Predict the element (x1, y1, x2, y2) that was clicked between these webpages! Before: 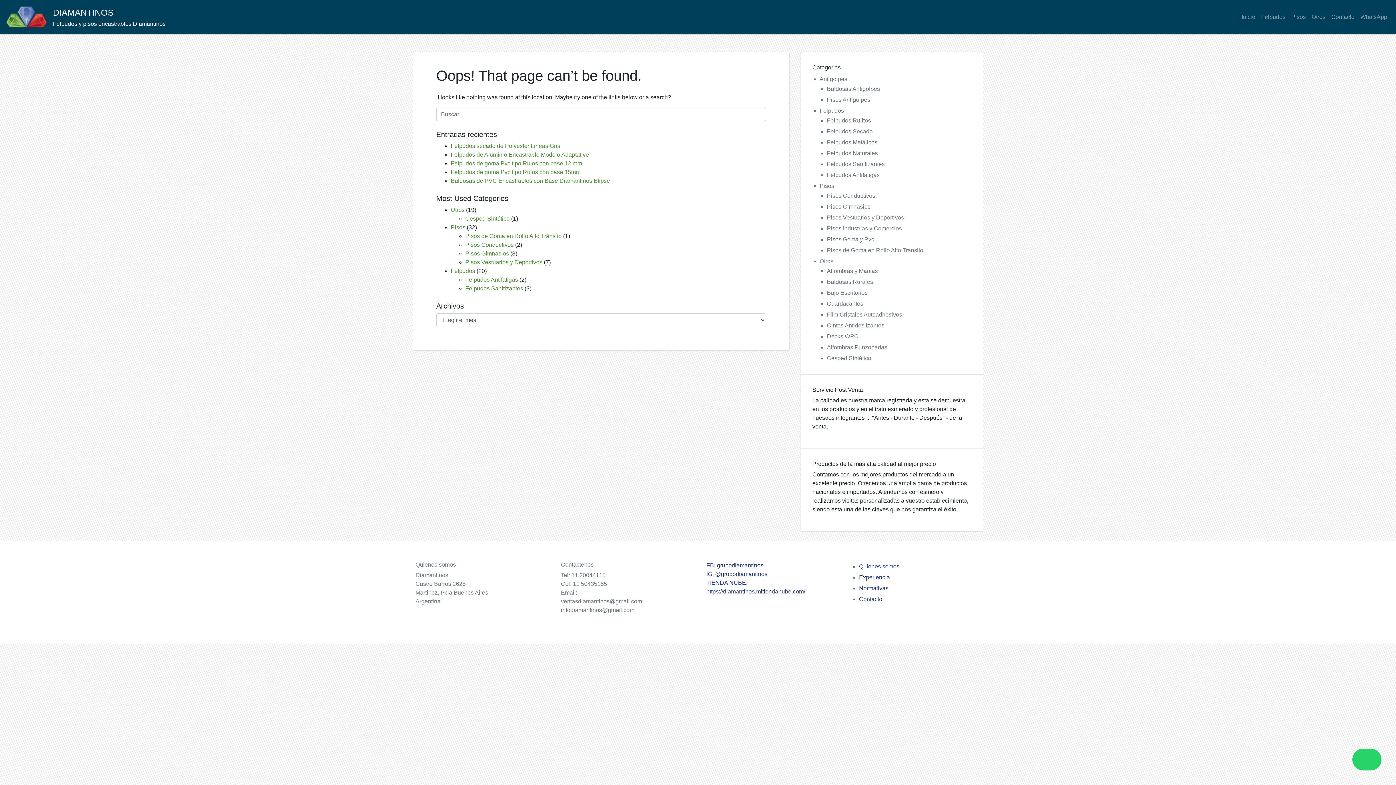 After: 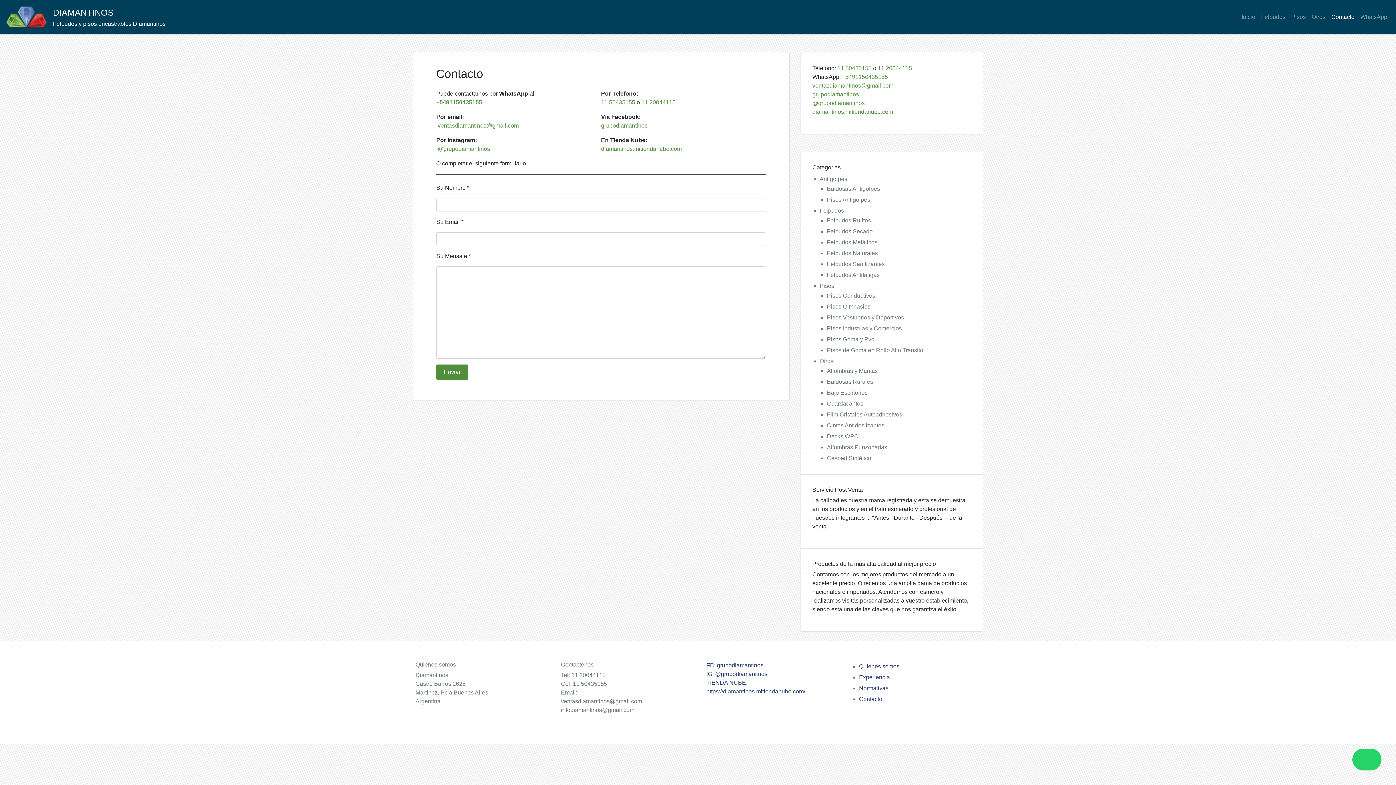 Action: bbox: (859, 596, 882, 602) label: Contacto